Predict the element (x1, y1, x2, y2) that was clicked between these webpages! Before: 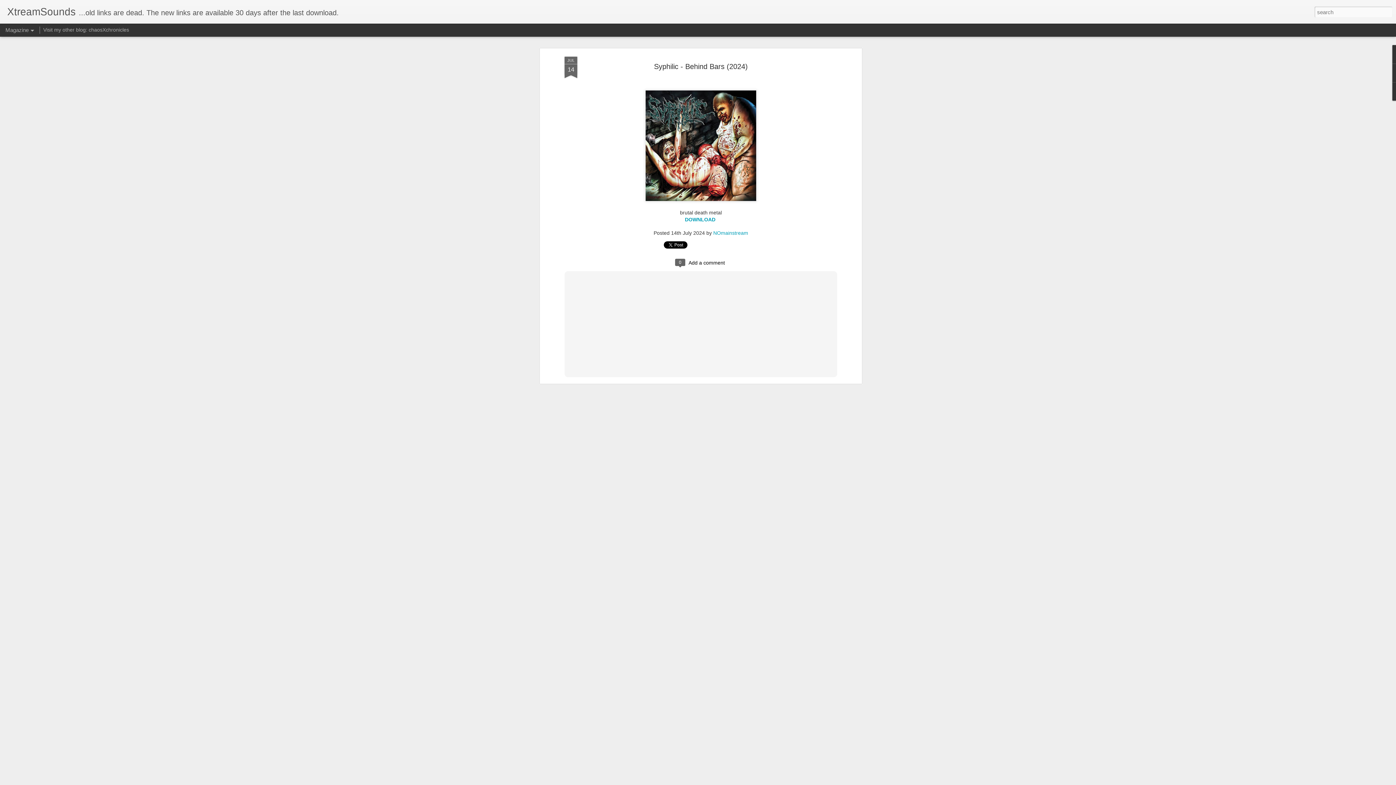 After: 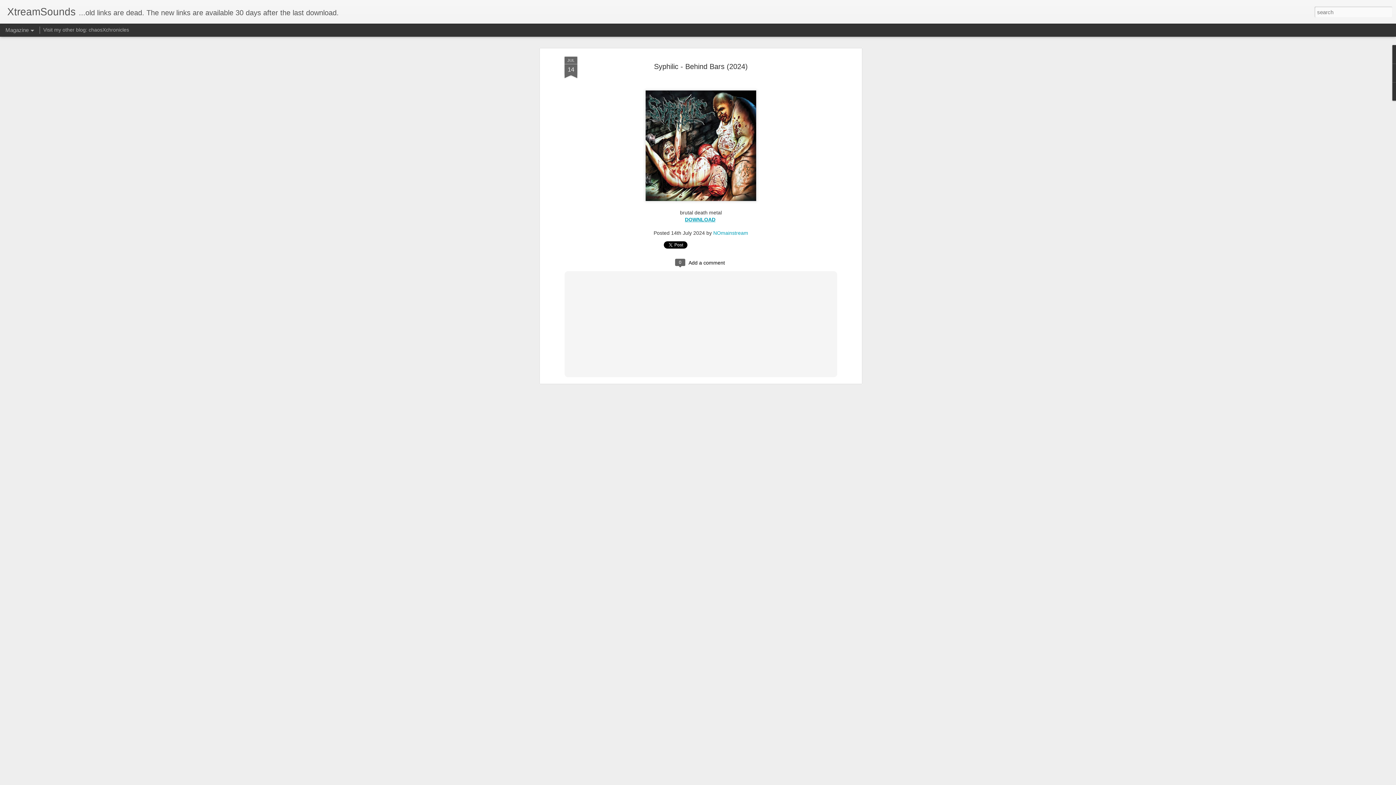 Action: bbox: (685, 36, 715, 42) label: DOWNLOAD